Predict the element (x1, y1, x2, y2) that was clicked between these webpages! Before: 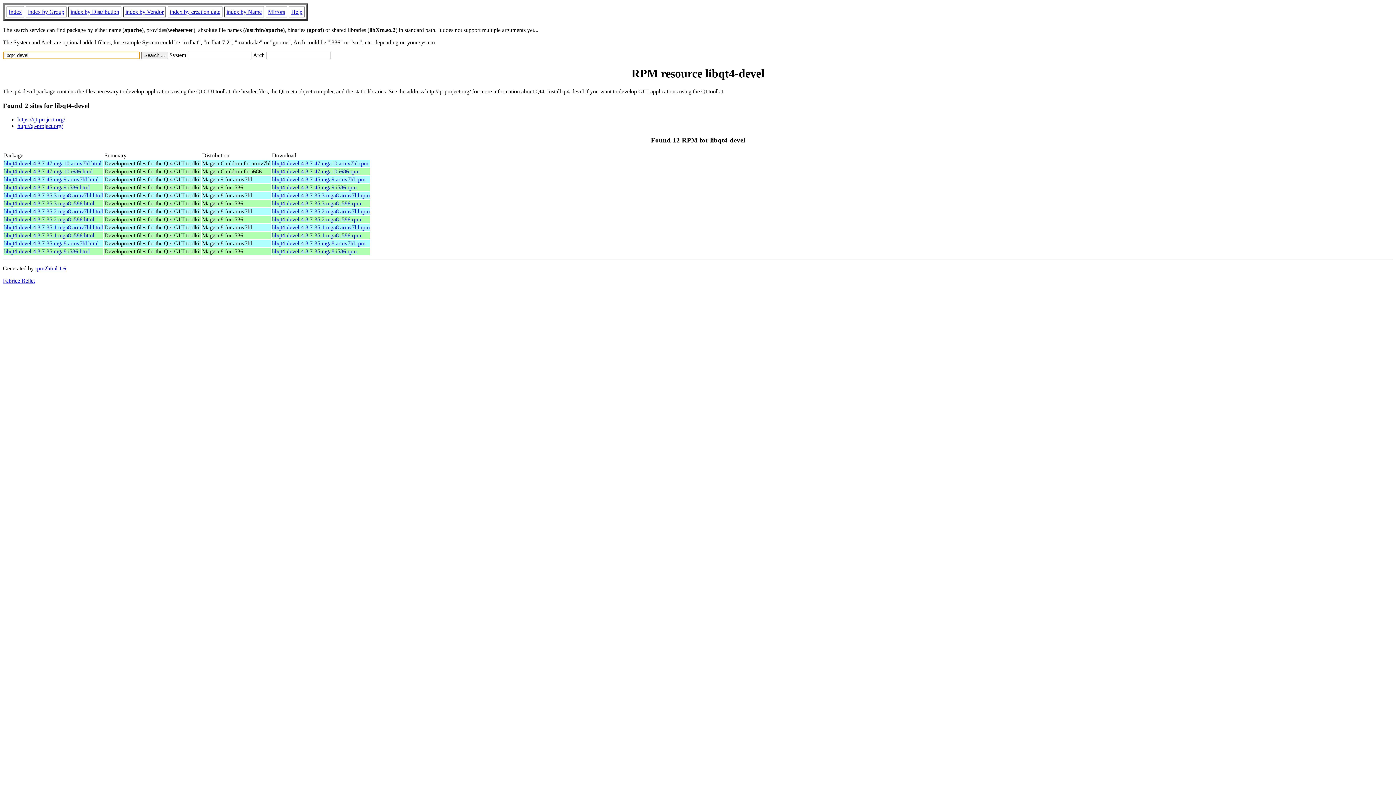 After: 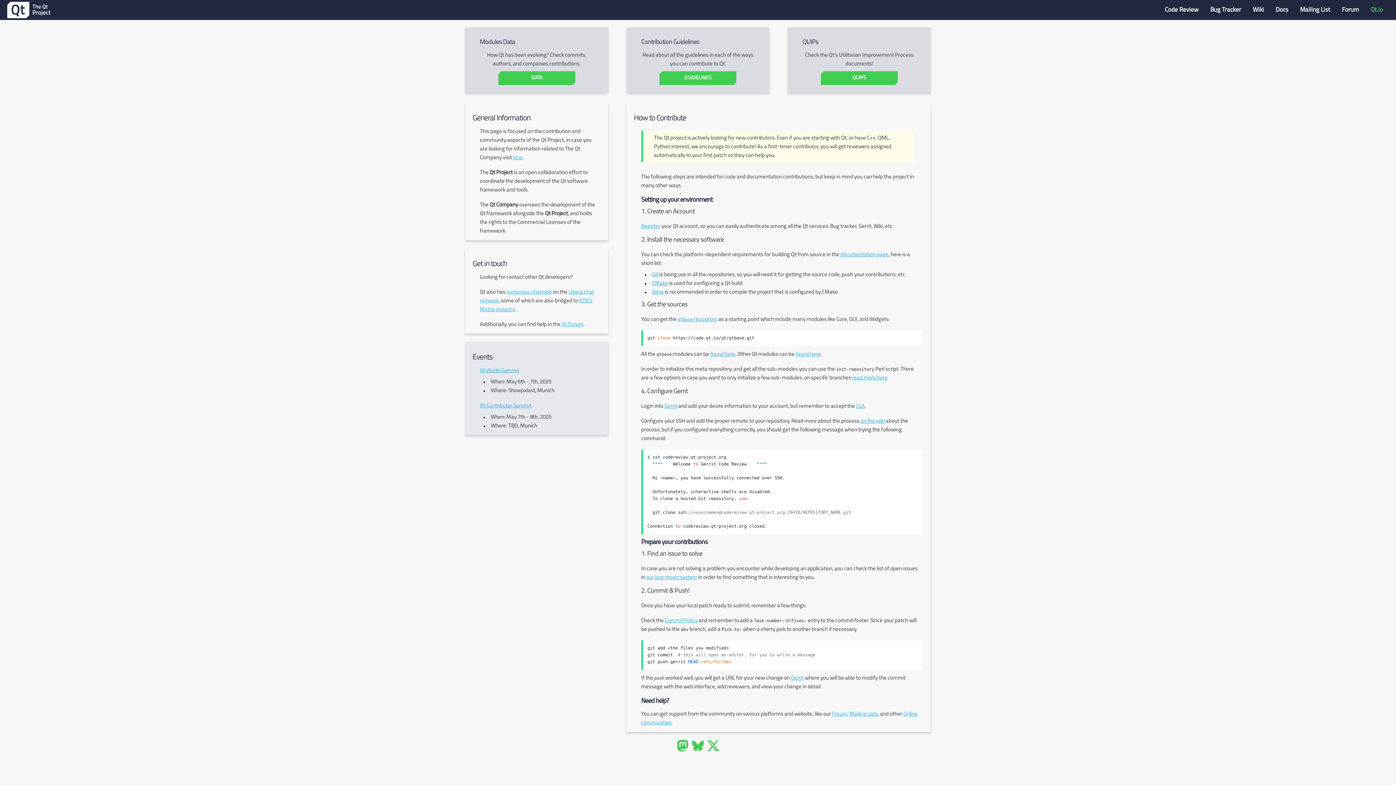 Action: label: http://qt-project.org/ bbox: (17, 123, 62, 129)